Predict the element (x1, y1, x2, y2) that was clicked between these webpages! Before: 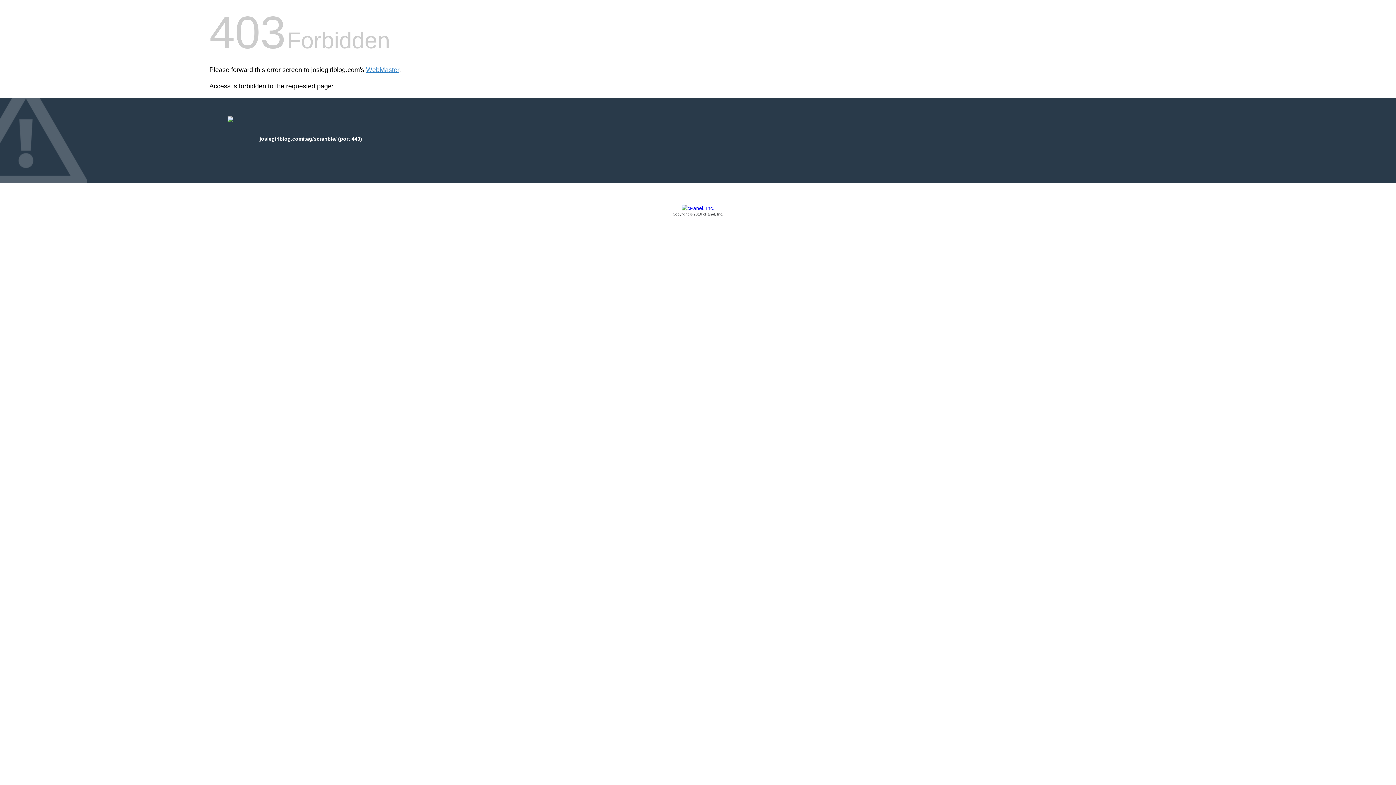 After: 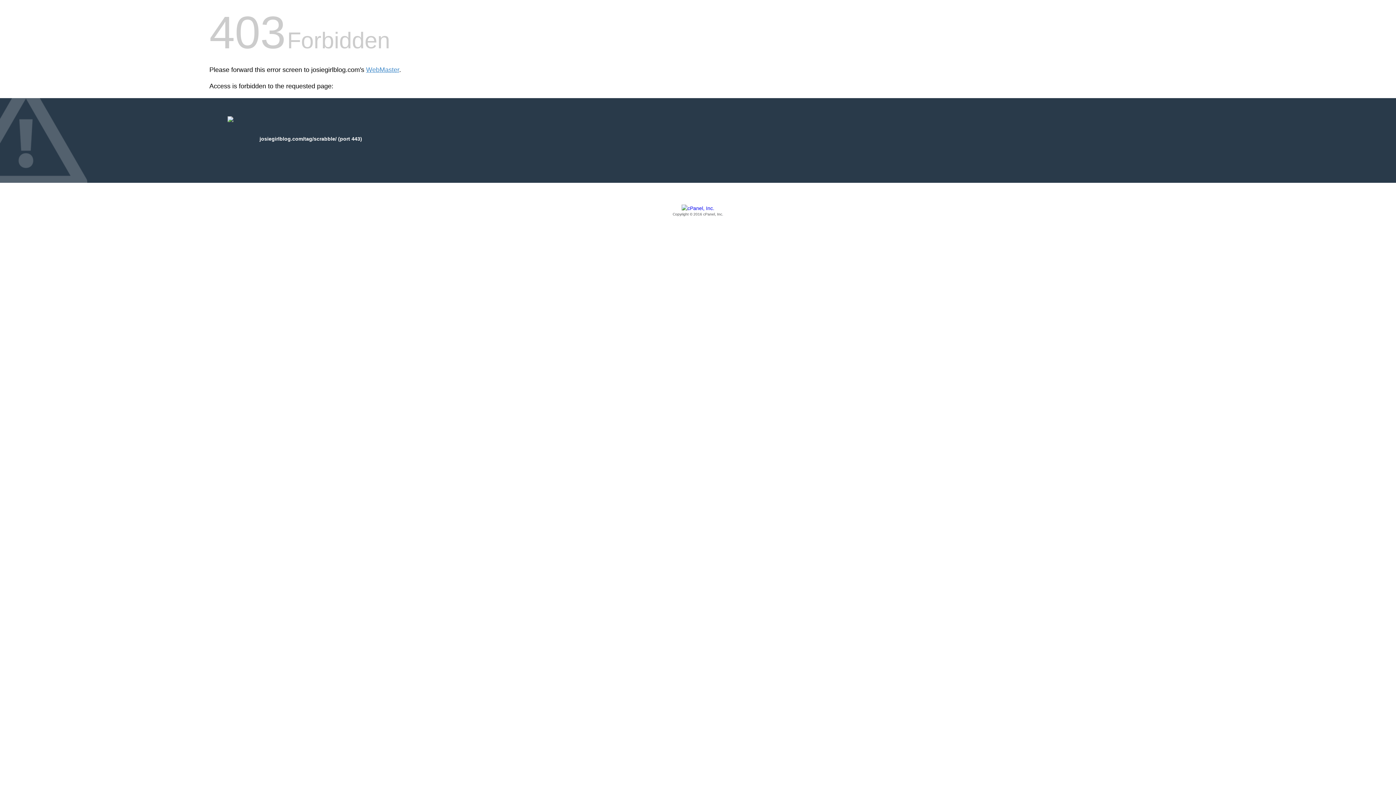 Action: label: Copyright © 2016 cPanel, Inc. bbox: (209, 205, 1186, 217)